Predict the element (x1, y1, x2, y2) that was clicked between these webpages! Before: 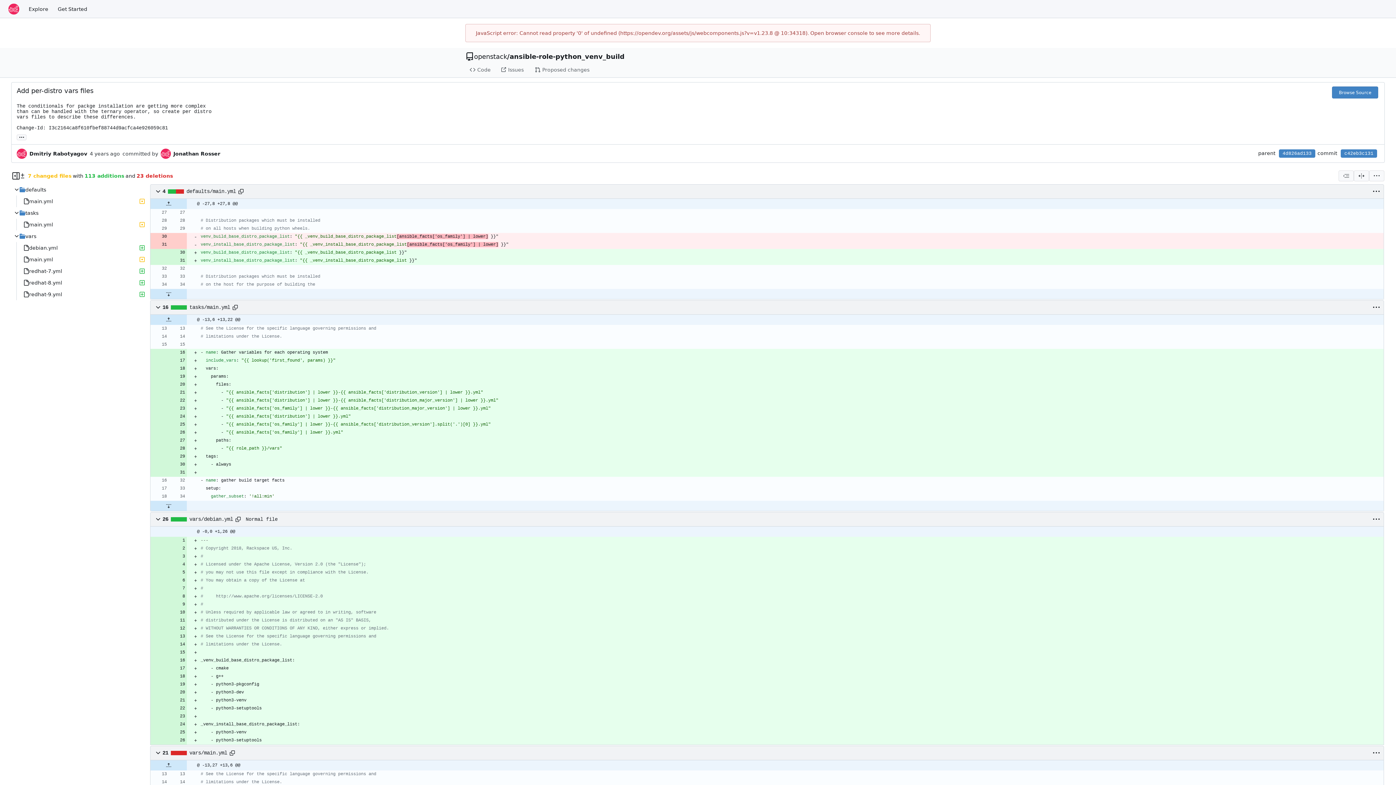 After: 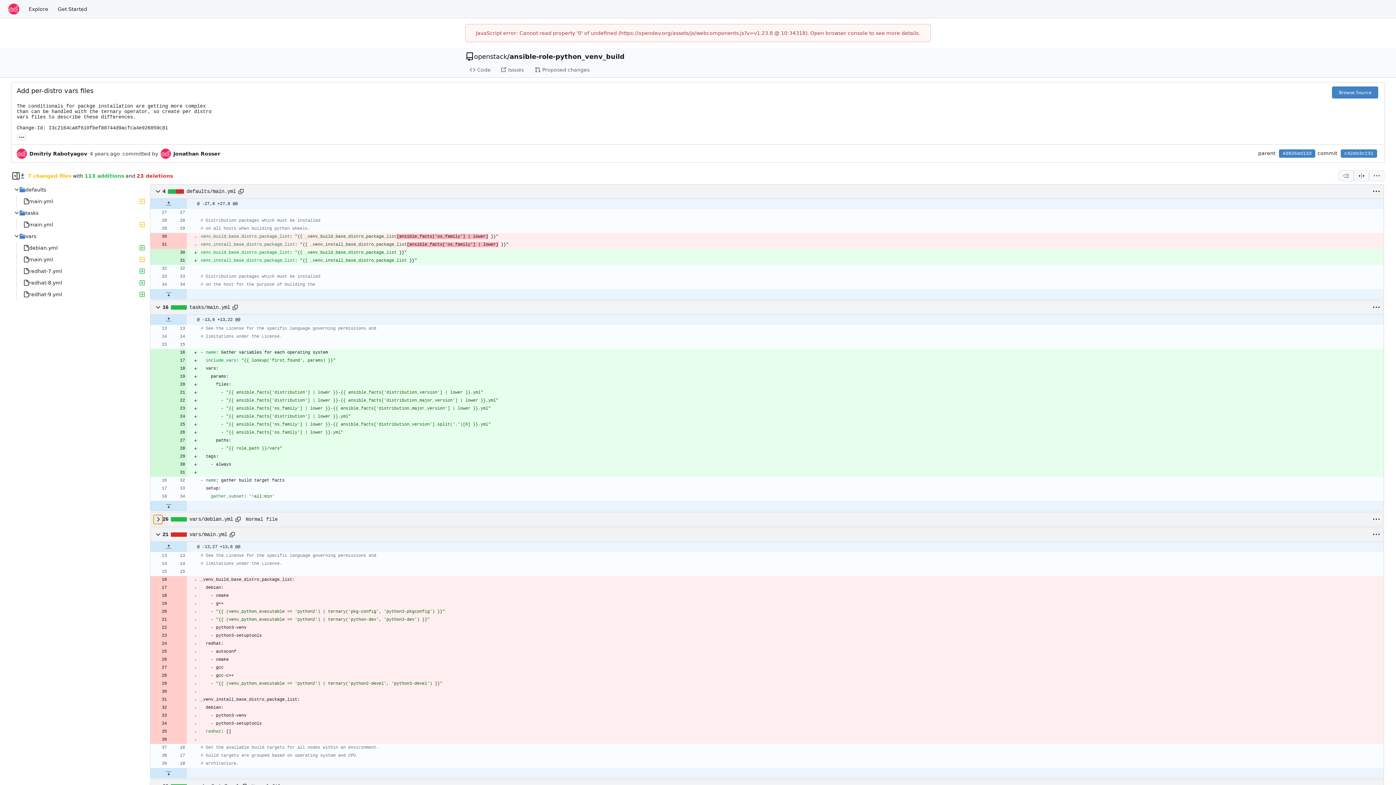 Action: bbox: (153, 515, 162, 524)